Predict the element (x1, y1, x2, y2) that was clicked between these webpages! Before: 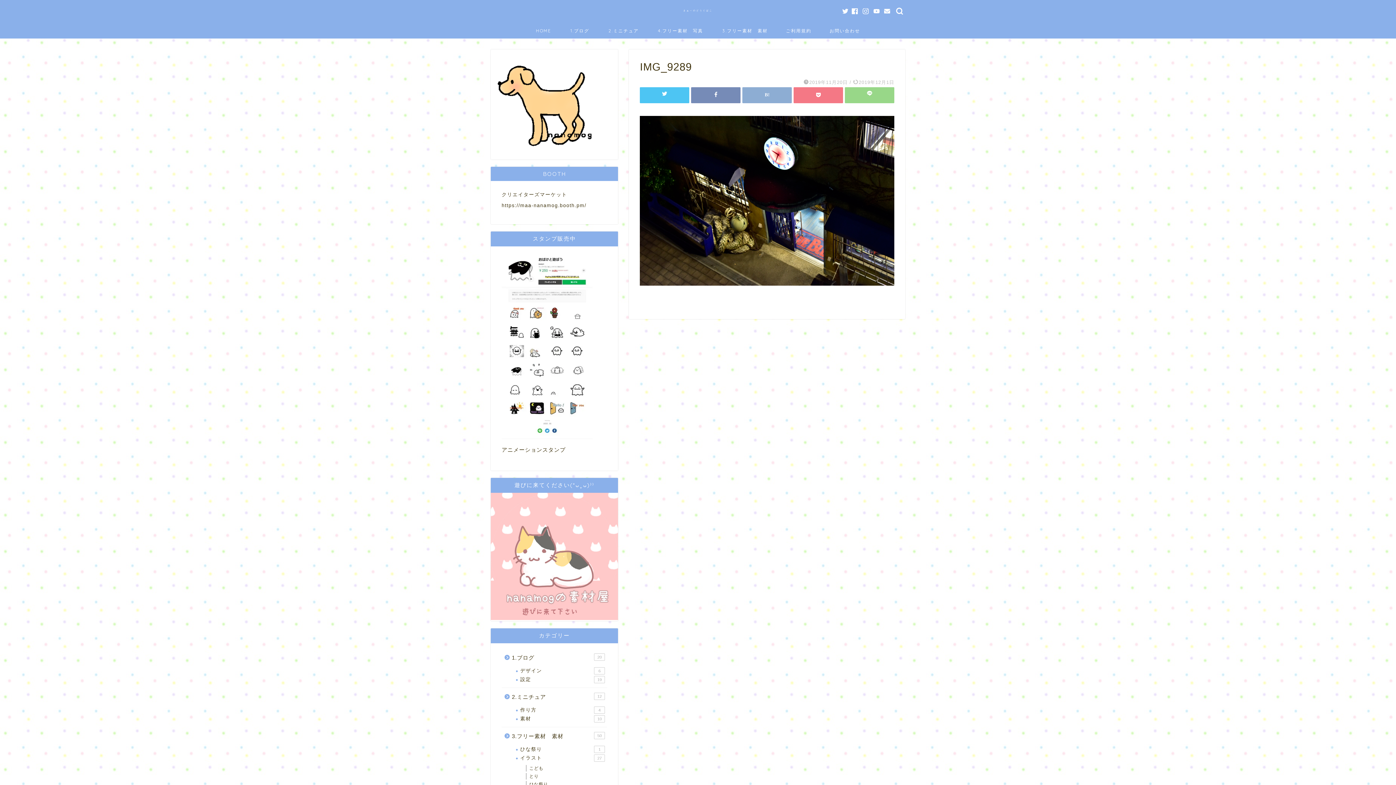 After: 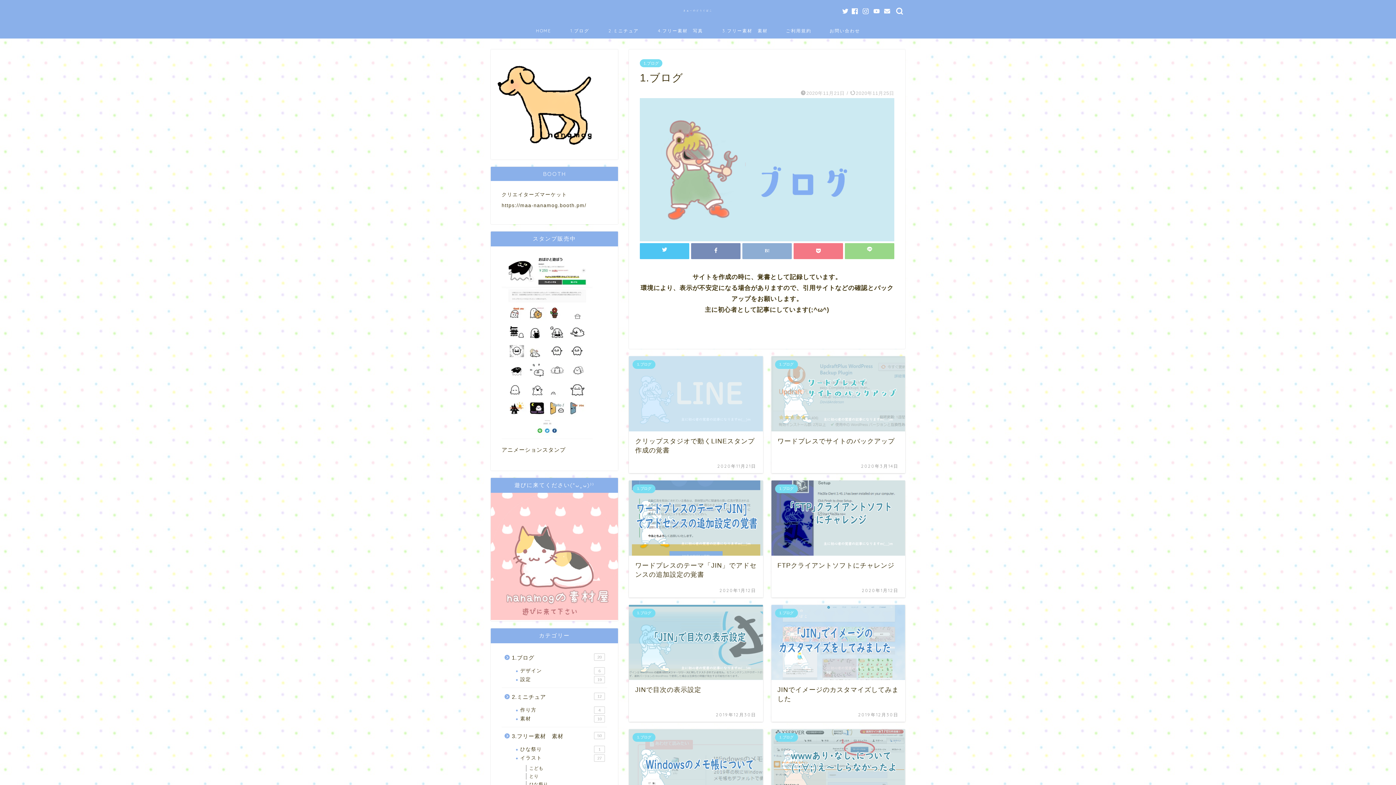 Action: label: 1.ブログ
20 bbox: (501, 649, 606, 666)